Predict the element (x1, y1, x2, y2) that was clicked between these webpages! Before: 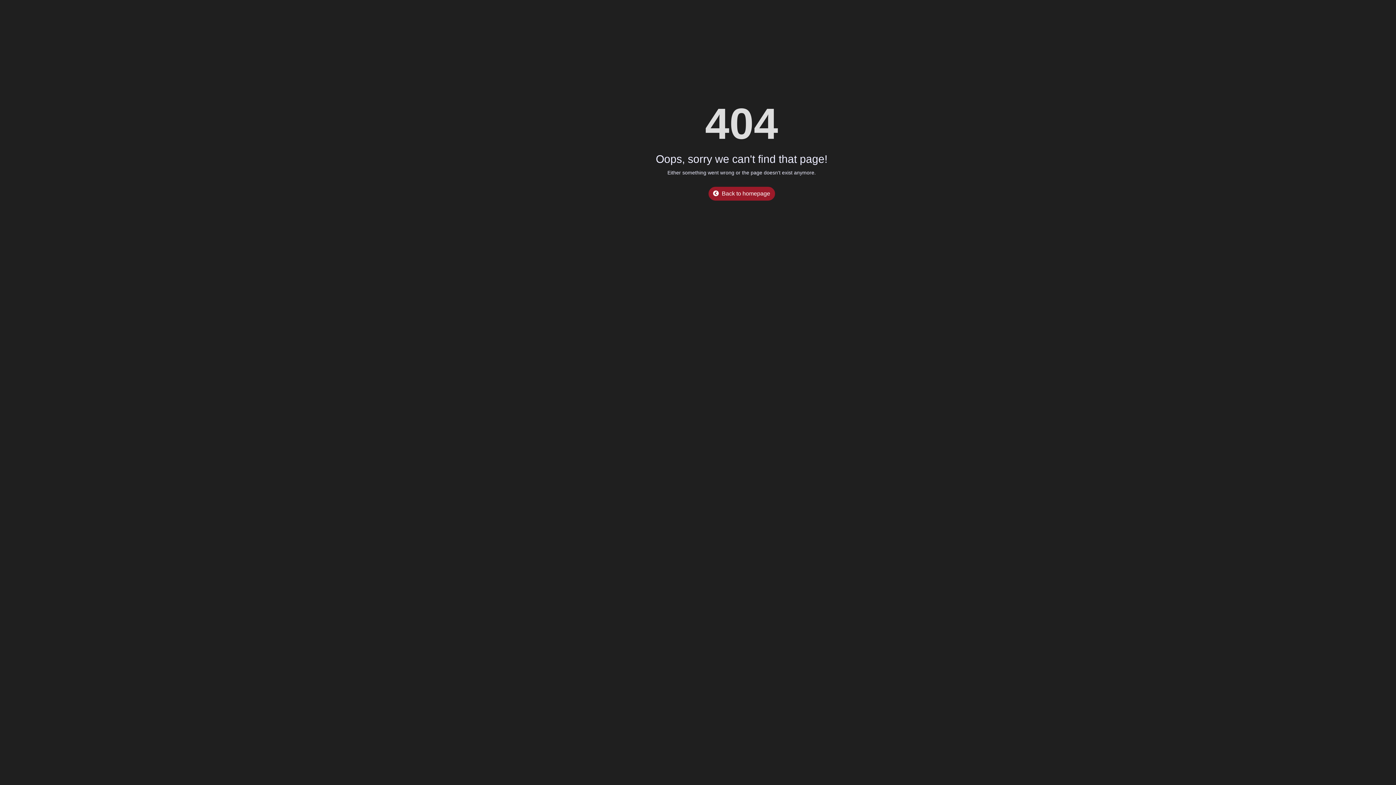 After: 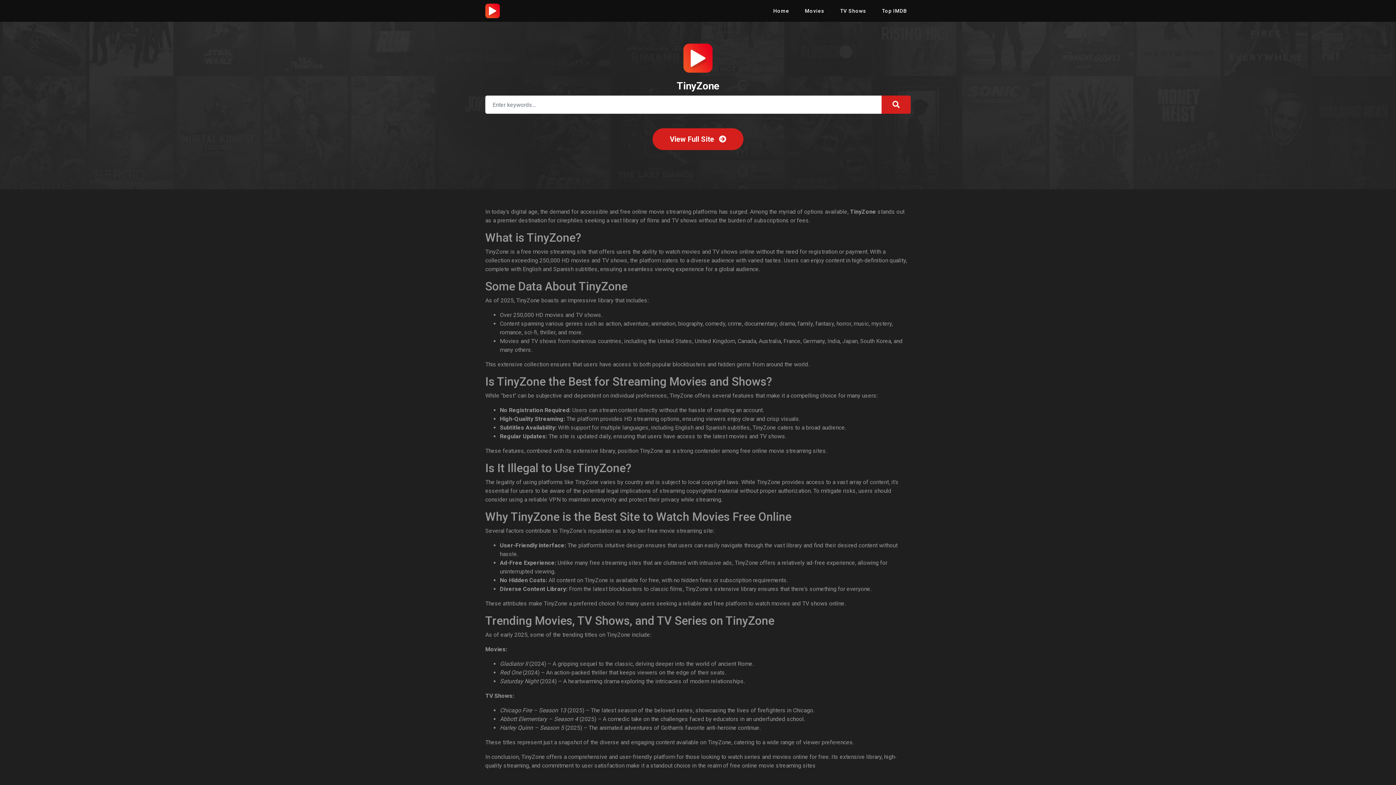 Action: label: Back to homepage bbox: (708, 186, 775, 200)